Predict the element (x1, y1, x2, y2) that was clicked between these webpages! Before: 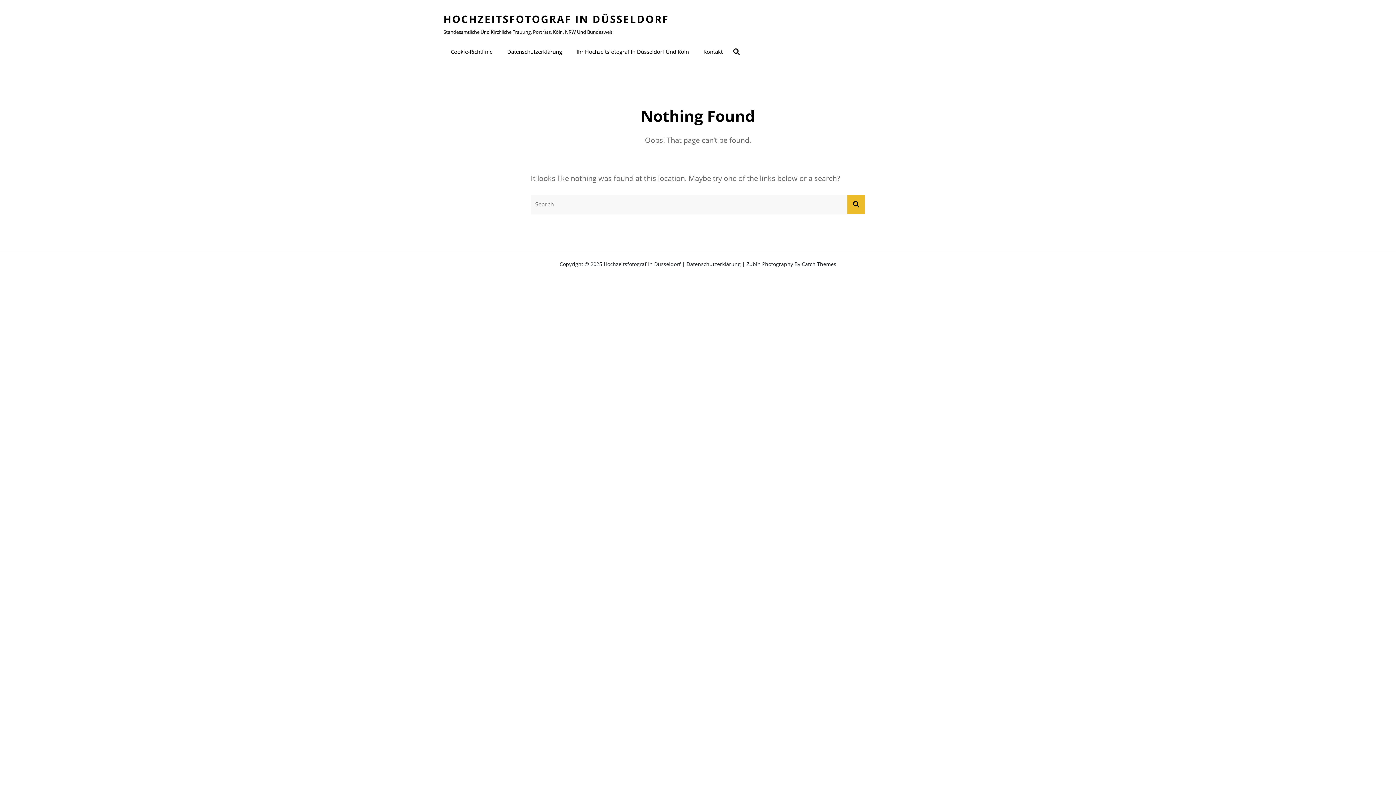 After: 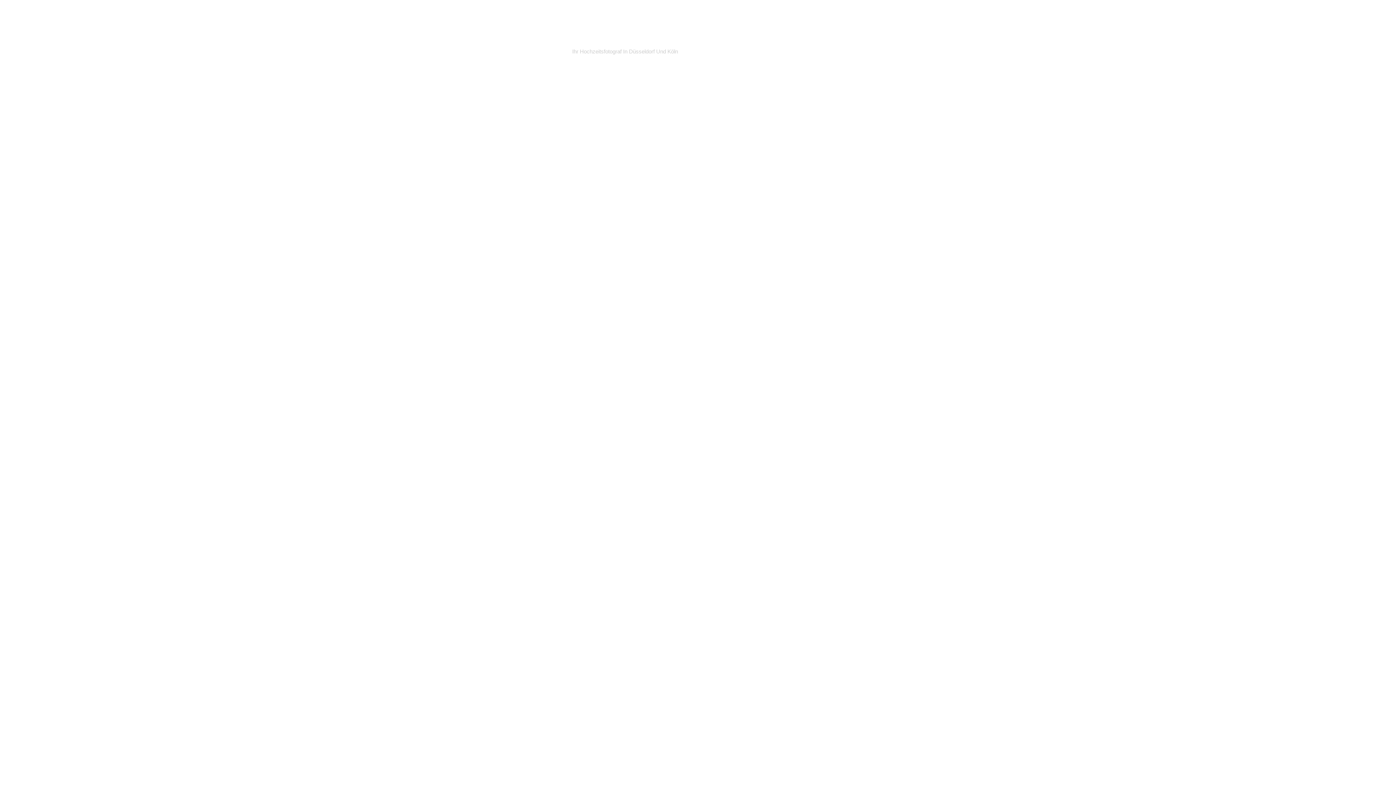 Action: label: Ihr Hochzeitsfotograf In Düsseldorf Und Köln bbox: (569, 41, 696, 62)